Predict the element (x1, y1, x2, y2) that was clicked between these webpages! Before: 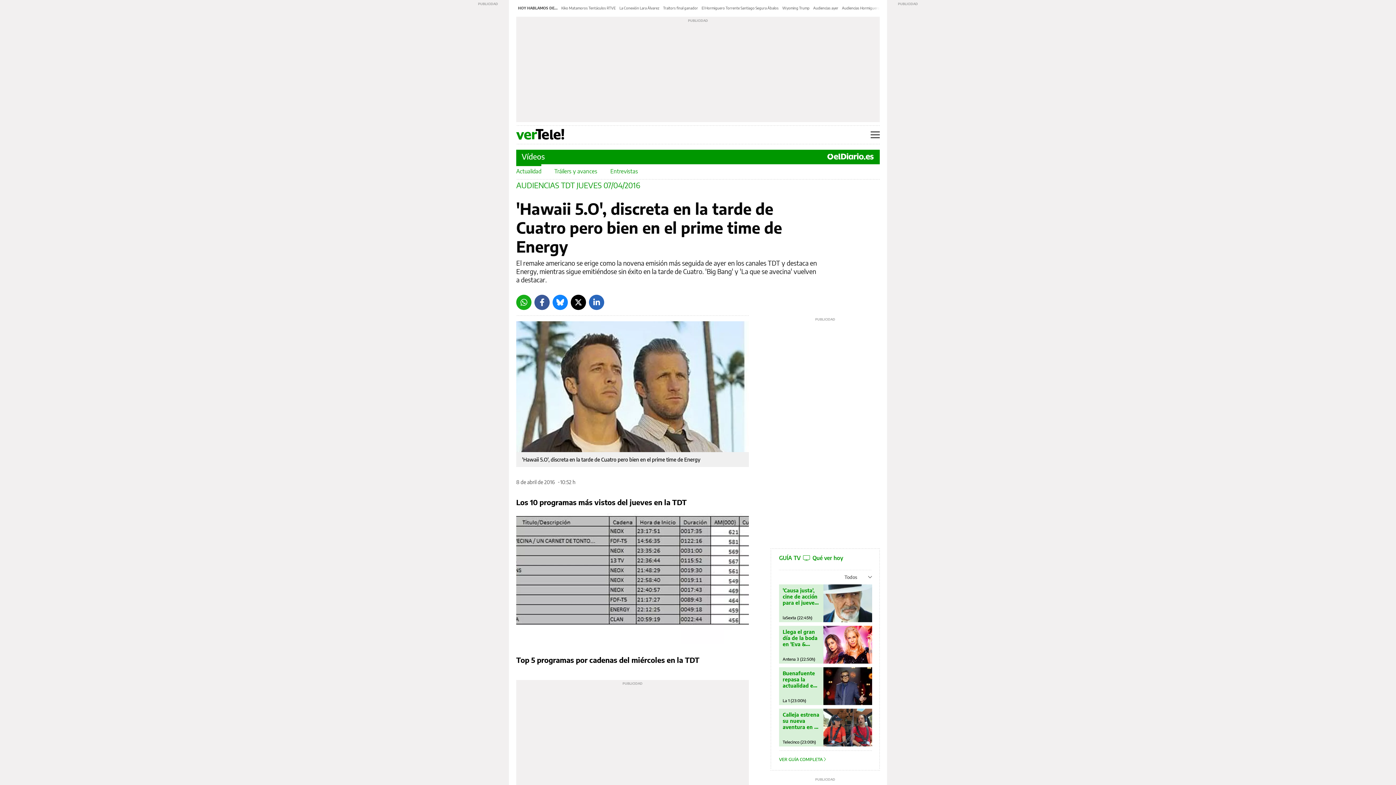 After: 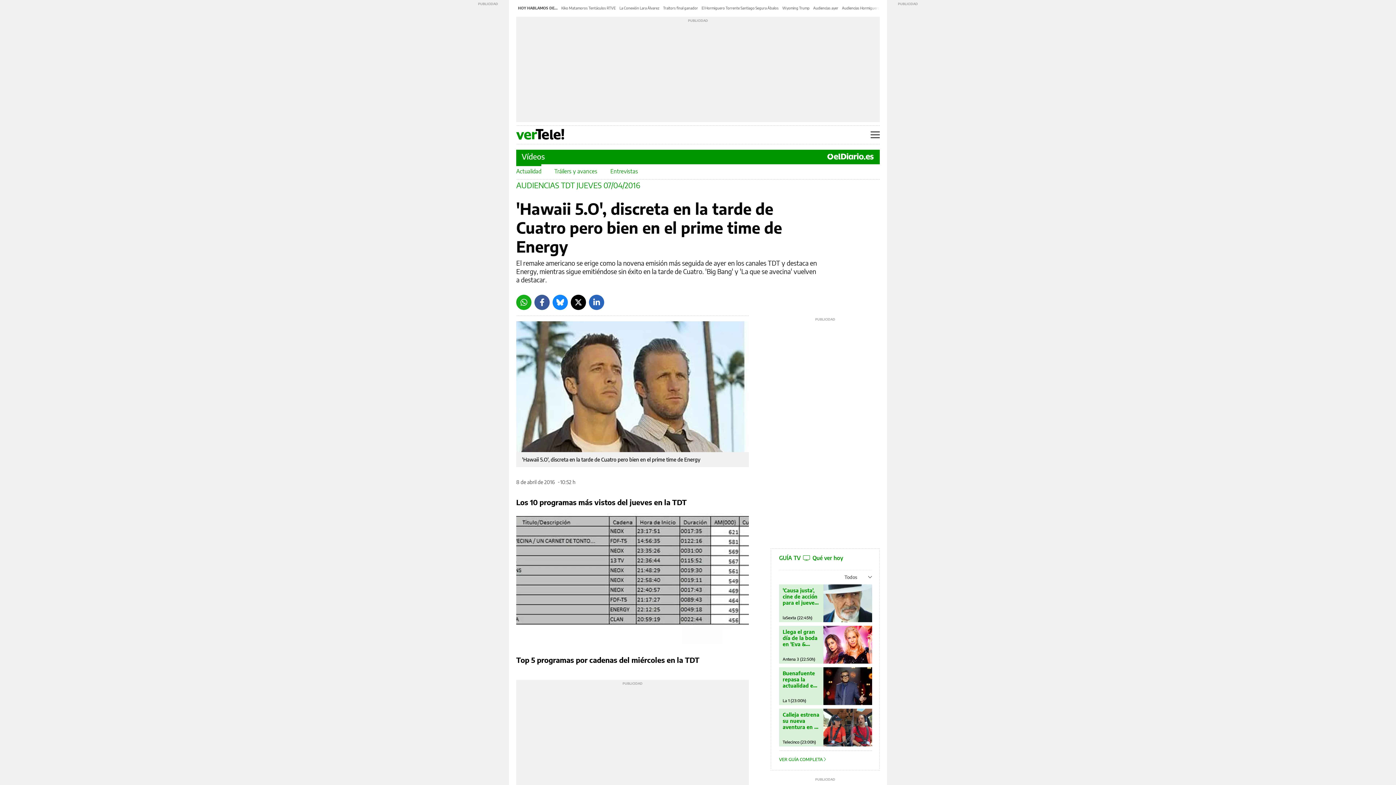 Action: bbox: (589, 294, 604, 310) label: LinkedIn